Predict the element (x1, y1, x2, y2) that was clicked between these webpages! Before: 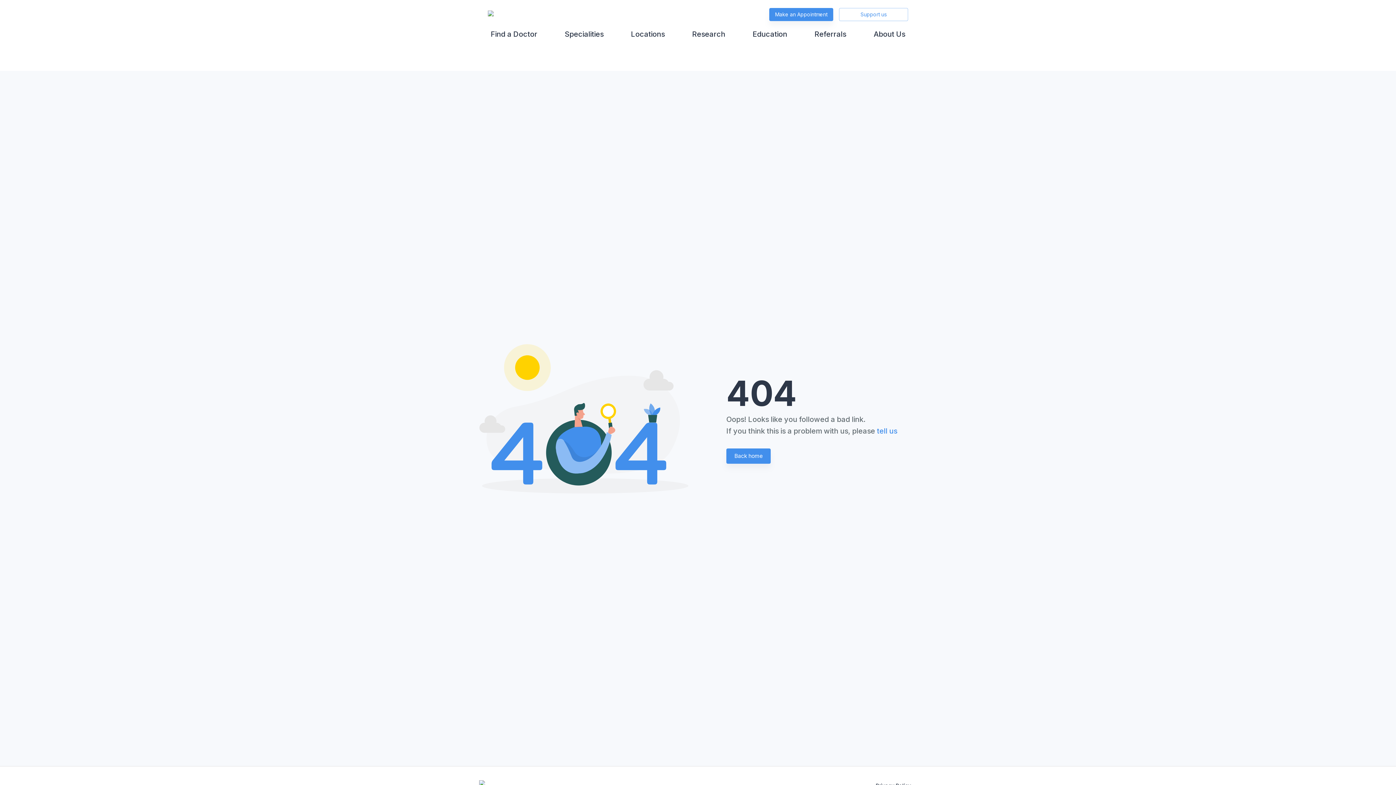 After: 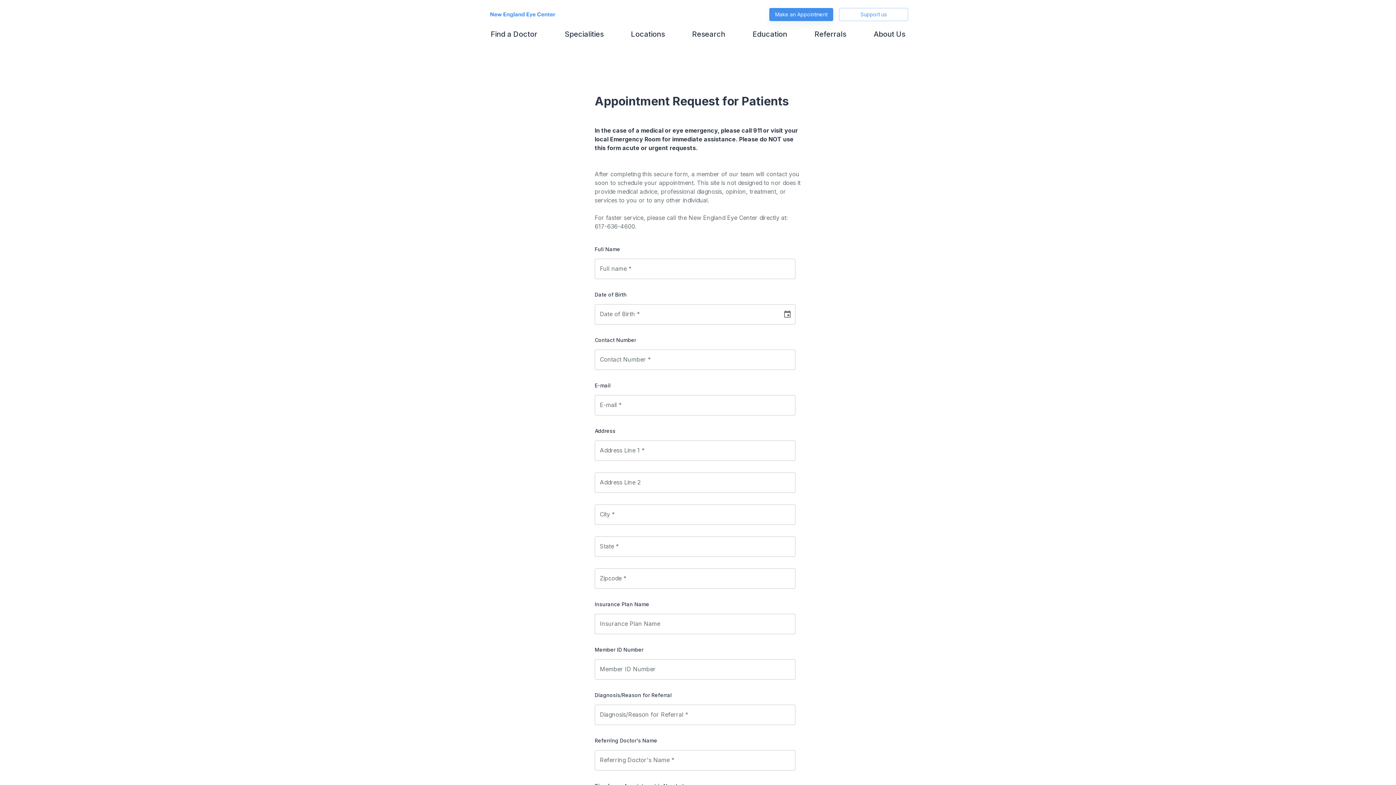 Action: bbox: (769, 8, 833, 21) label: Make an Appointment